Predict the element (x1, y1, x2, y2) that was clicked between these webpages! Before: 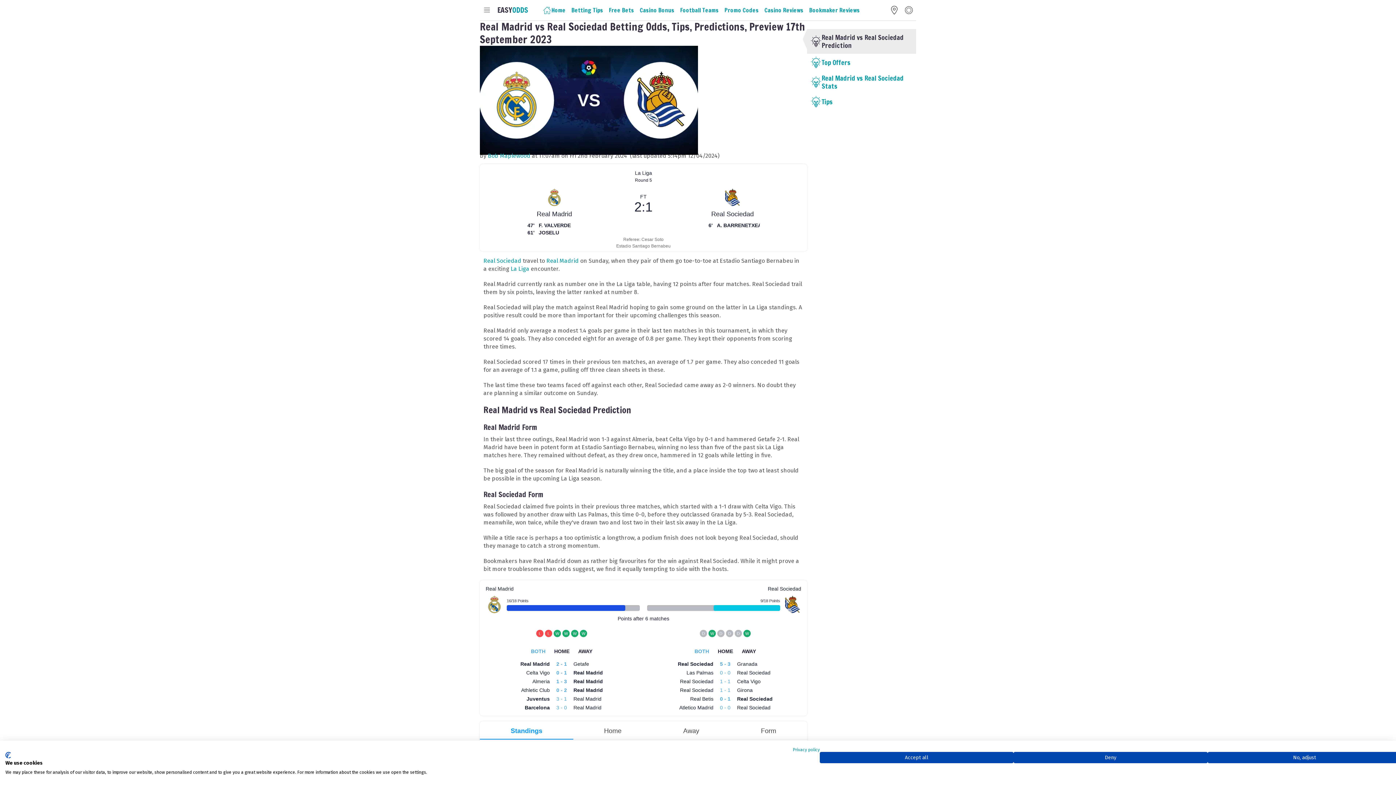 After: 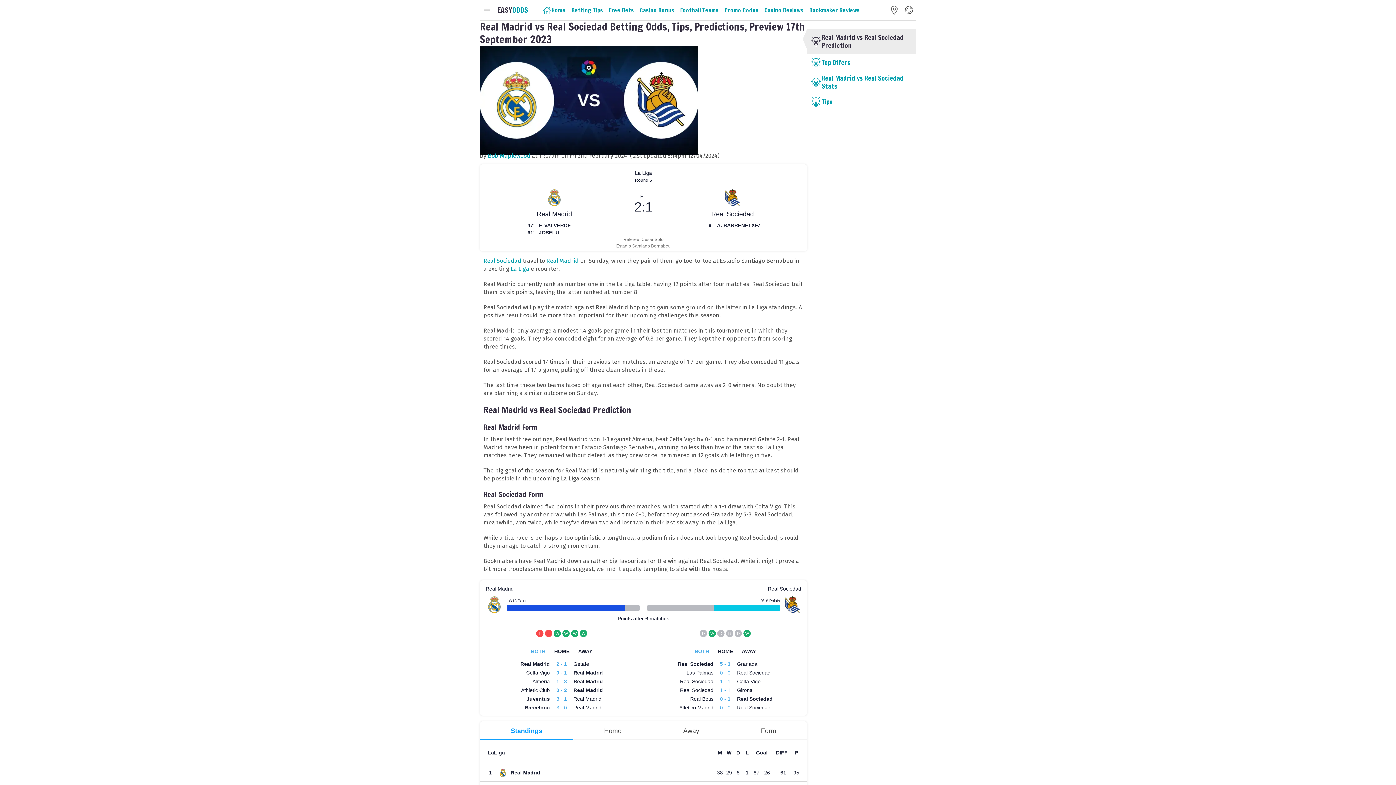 Action: bbox: (820, 752, 1013, 763) label: Accept all cookies